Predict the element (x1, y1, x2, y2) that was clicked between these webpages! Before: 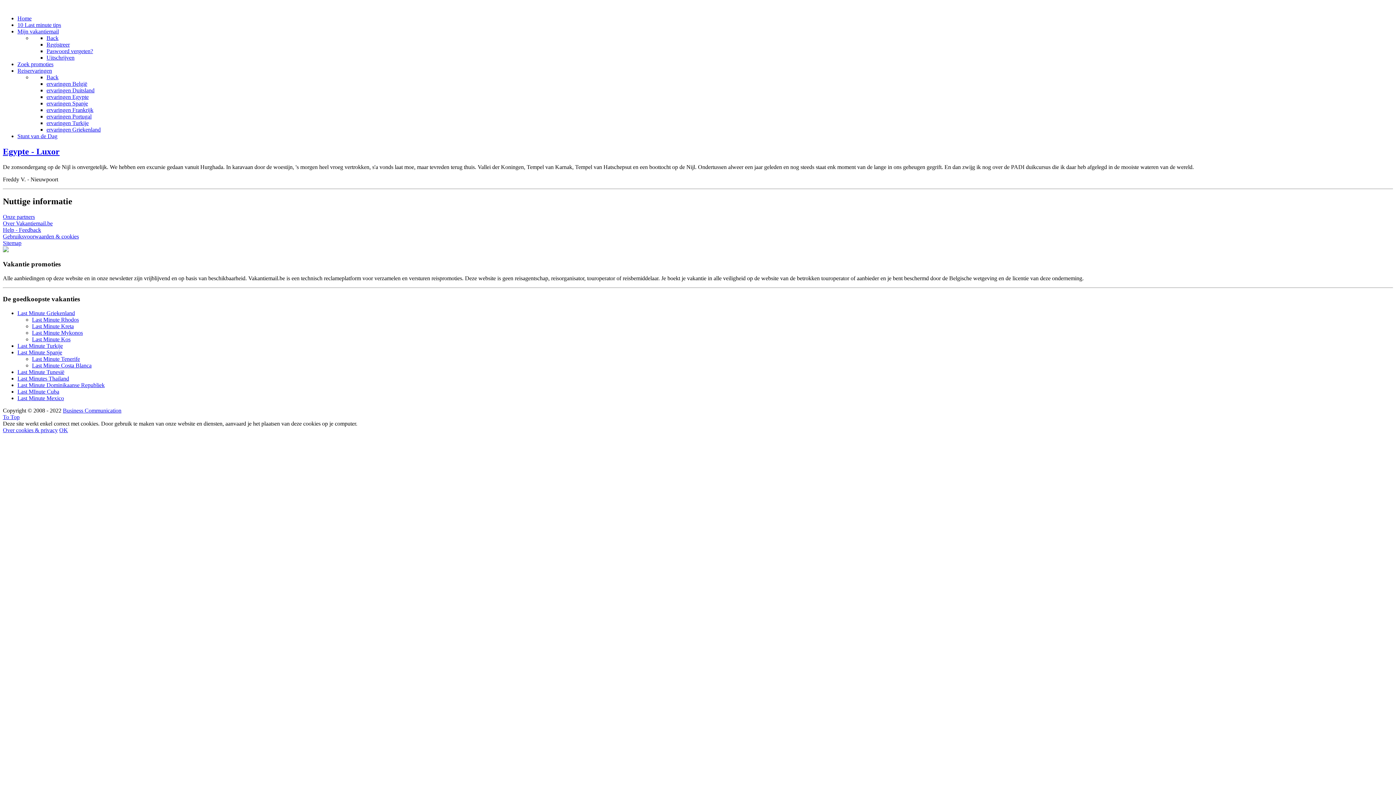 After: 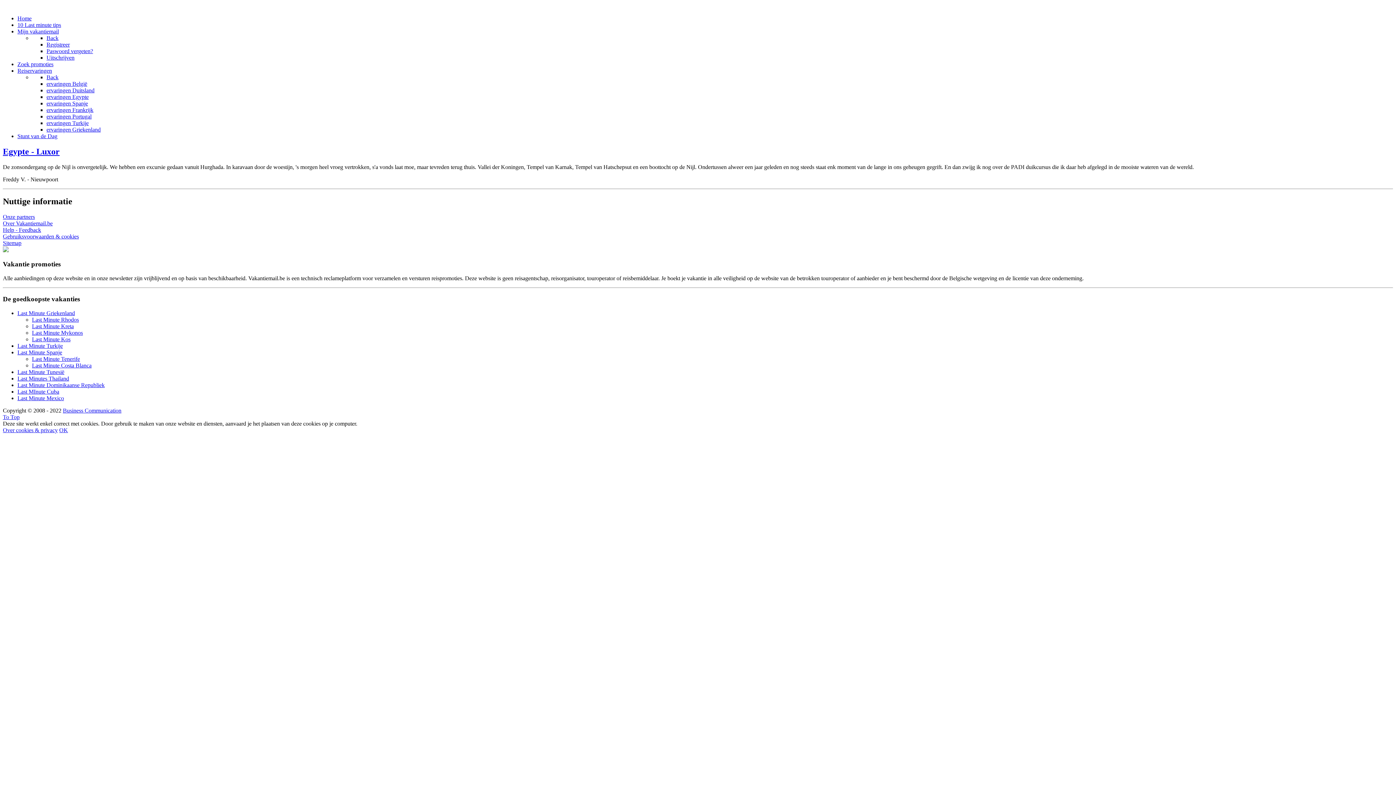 Action: label: Back bbox: (46, 74, 58, 80)